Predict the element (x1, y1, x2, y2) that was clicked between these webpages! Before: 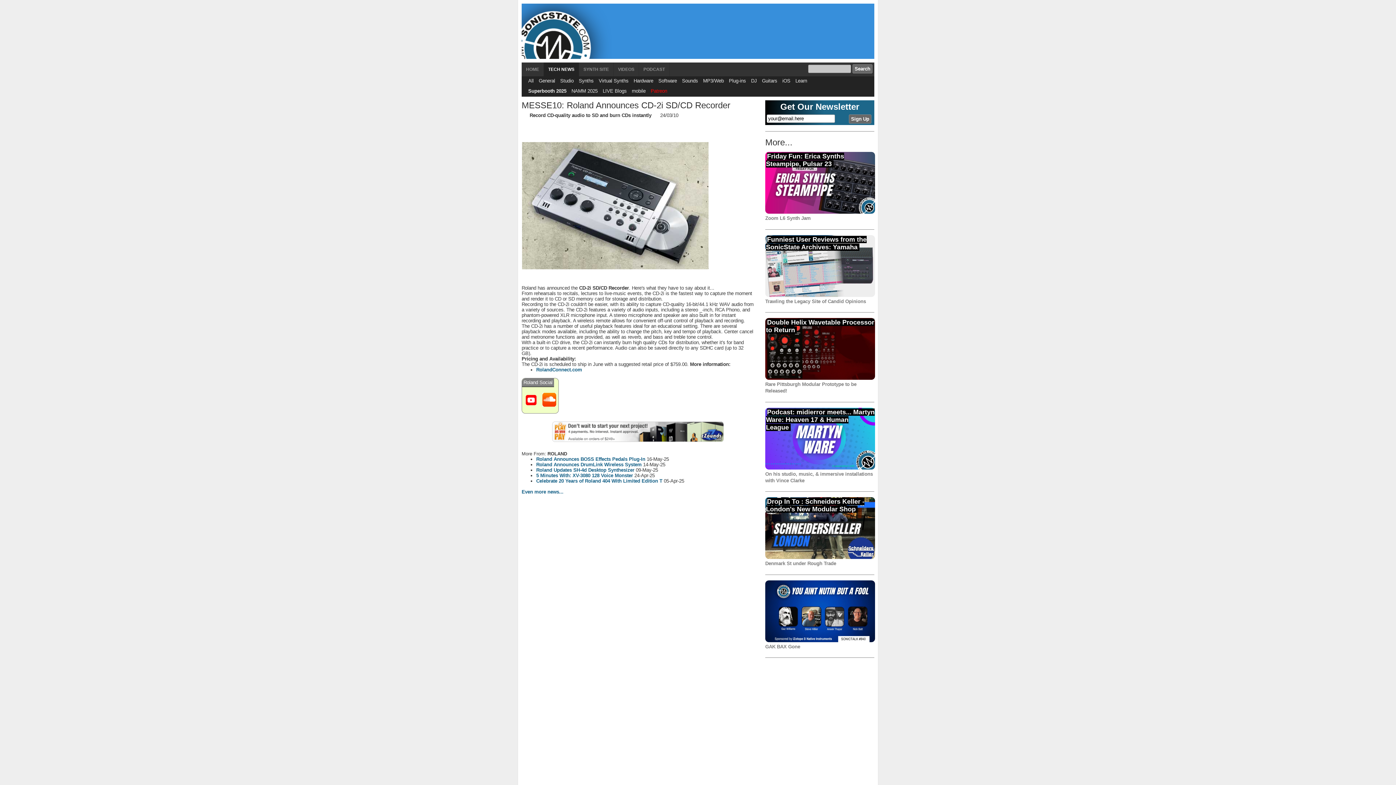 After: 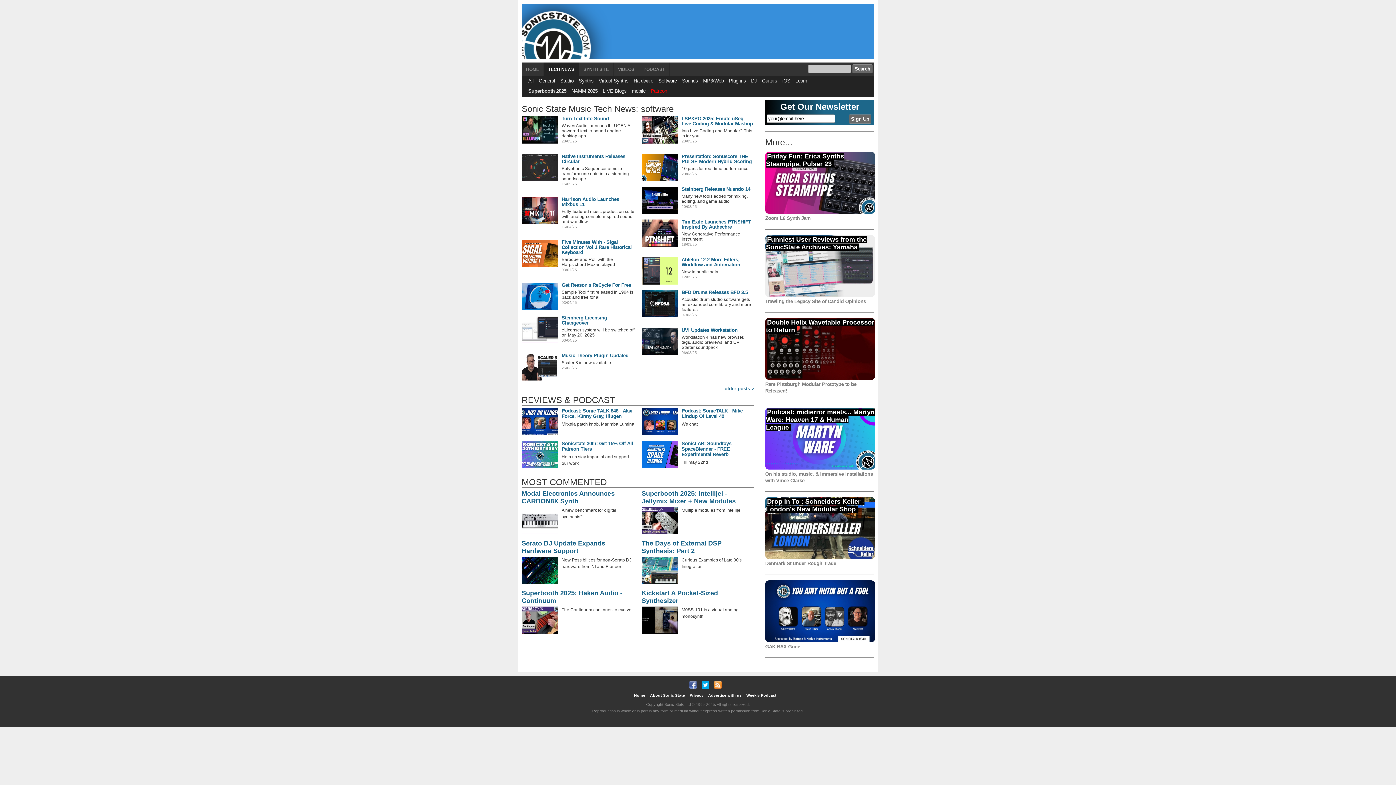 Action: label: Software bbox: (658, 78, 677, 83)